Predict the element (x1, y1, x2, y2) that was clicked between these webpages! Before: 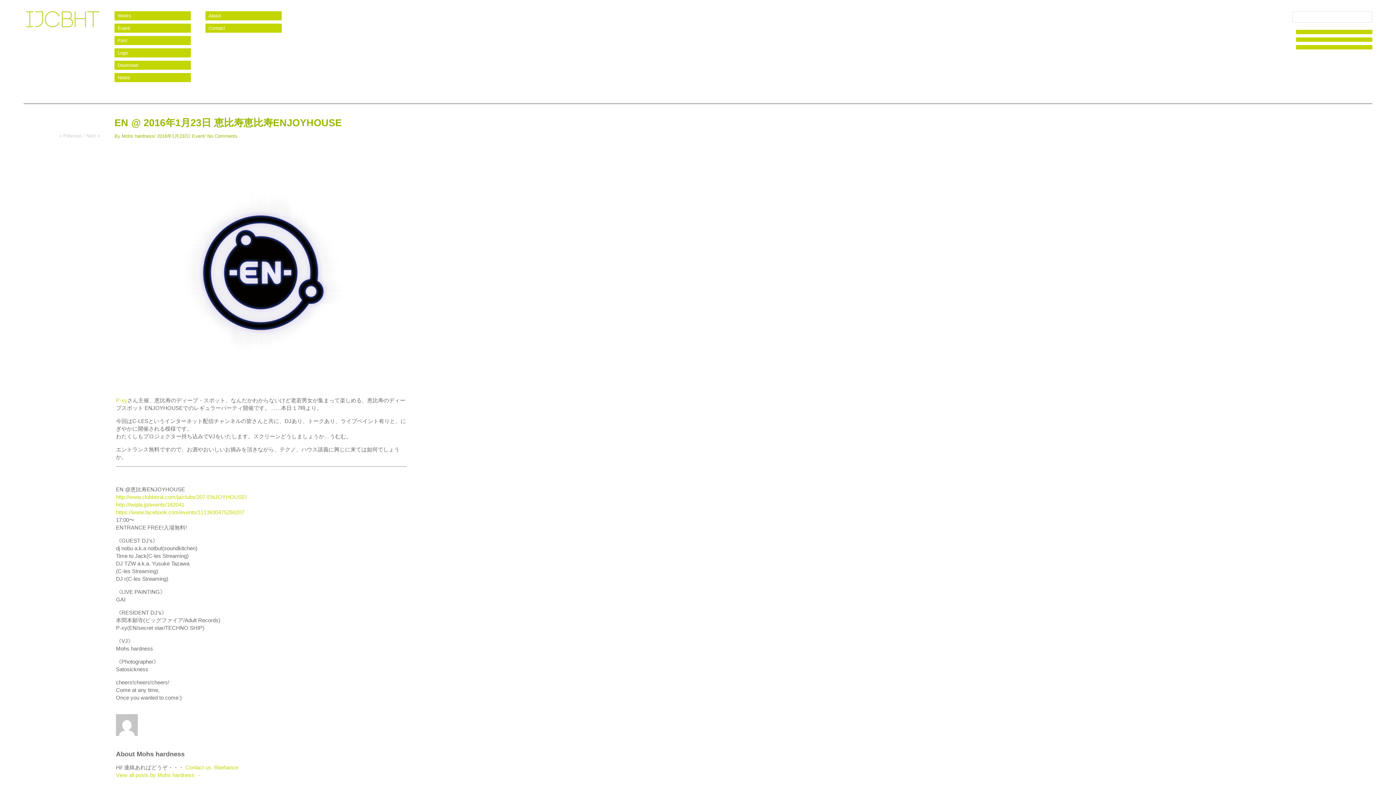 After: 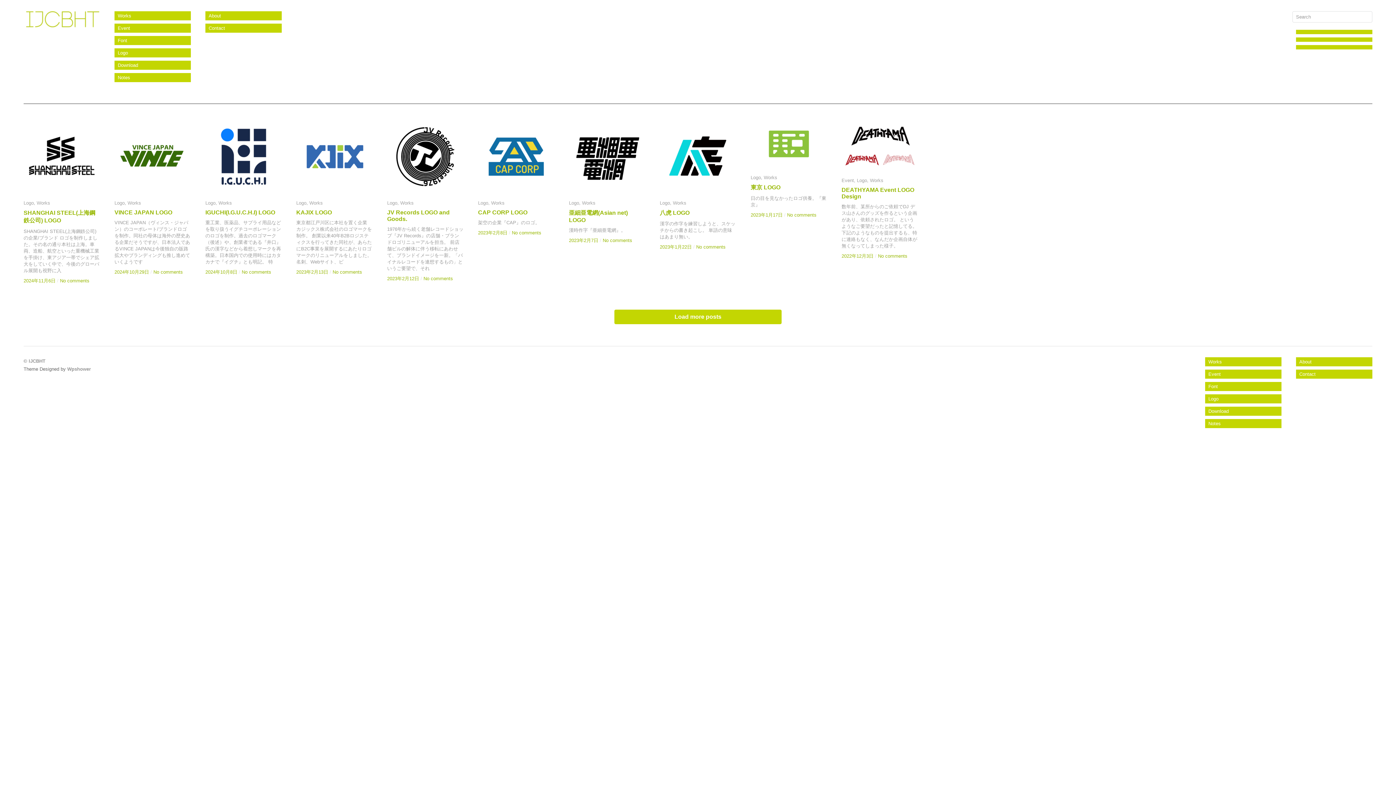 Action: label: IJCBHT bbox: (23, 11, 100, 36)